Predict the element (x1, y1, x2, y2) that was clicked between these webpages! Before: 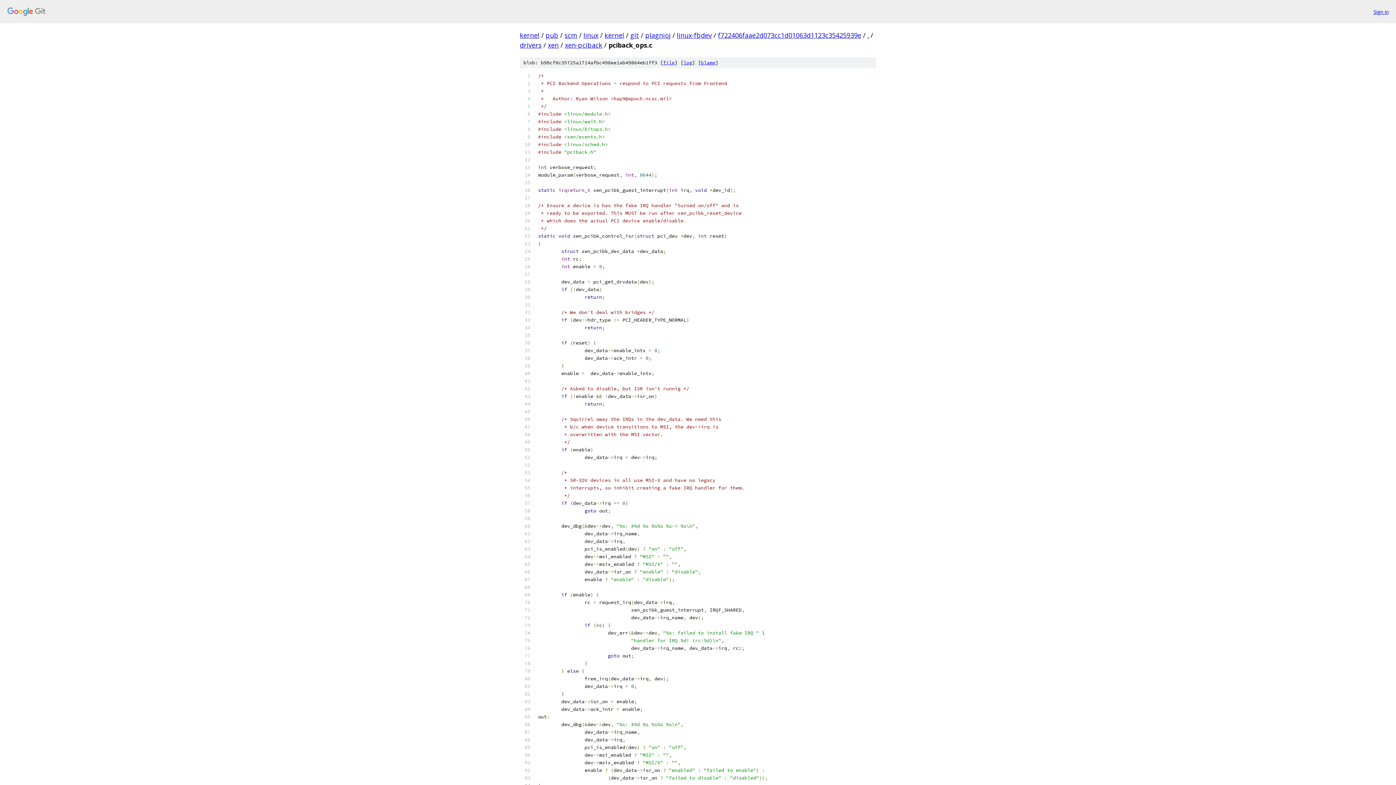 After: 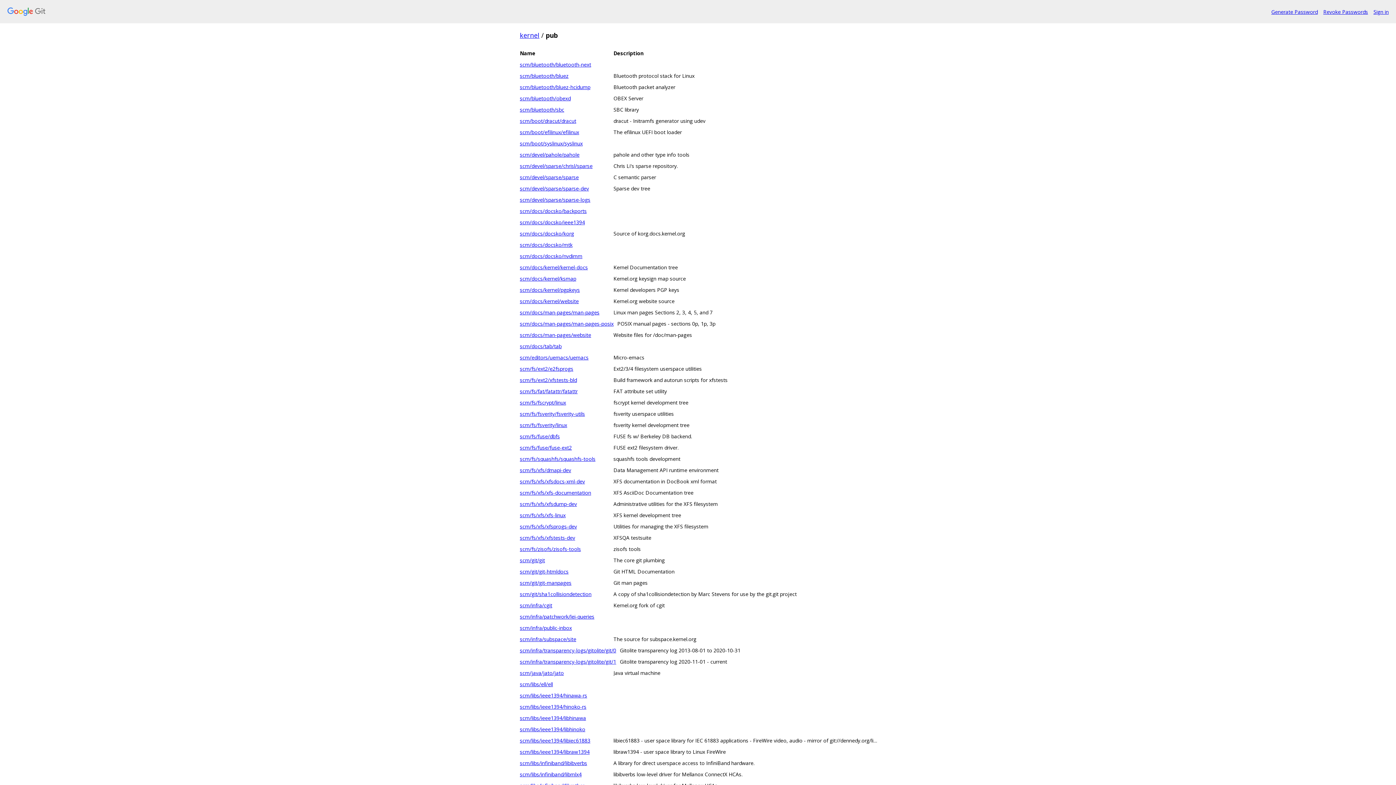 Action: label: pub bbox: (545, 30, 558, 39)